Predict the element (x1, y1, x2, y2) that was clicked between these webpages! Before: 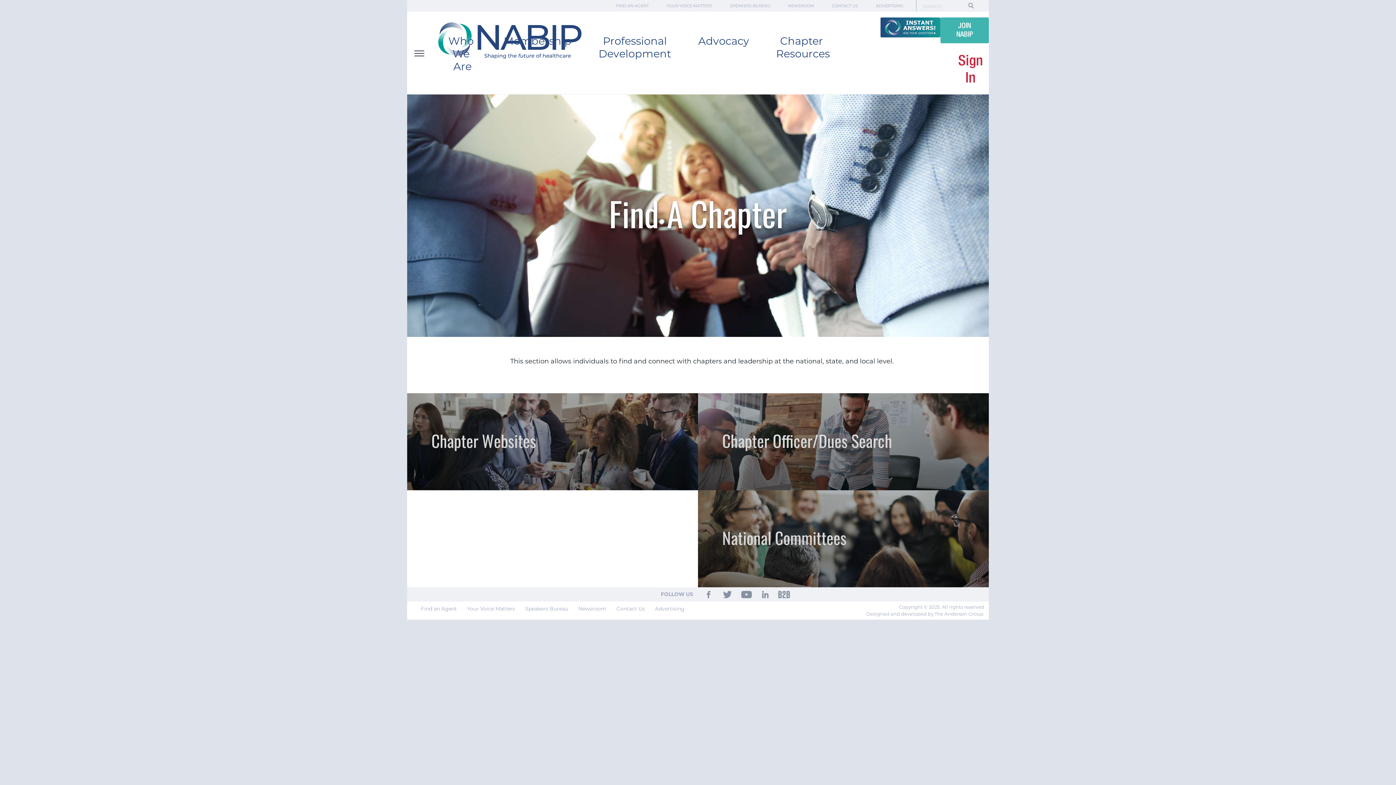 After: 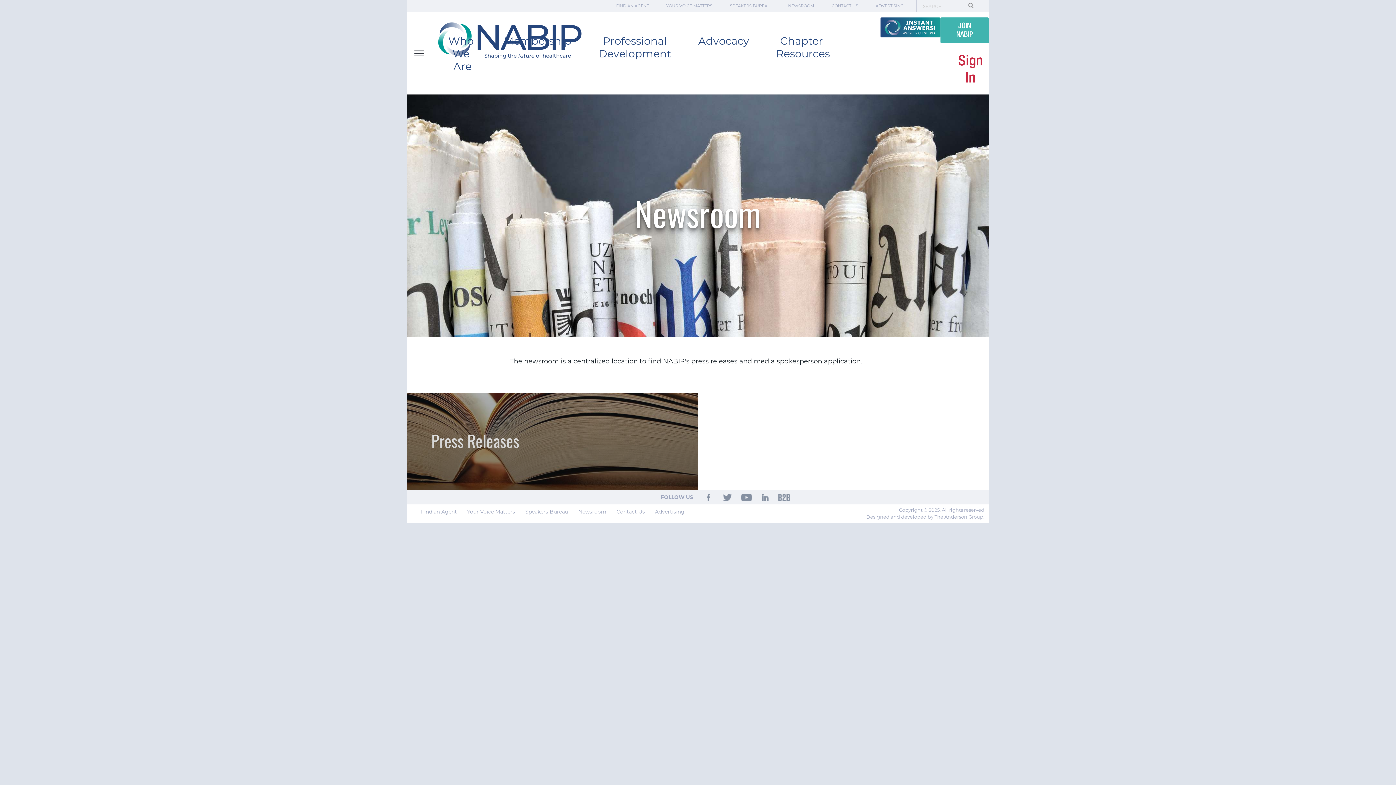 Action: label: NEWSROOM bbox: (779, 3, 823, 8)